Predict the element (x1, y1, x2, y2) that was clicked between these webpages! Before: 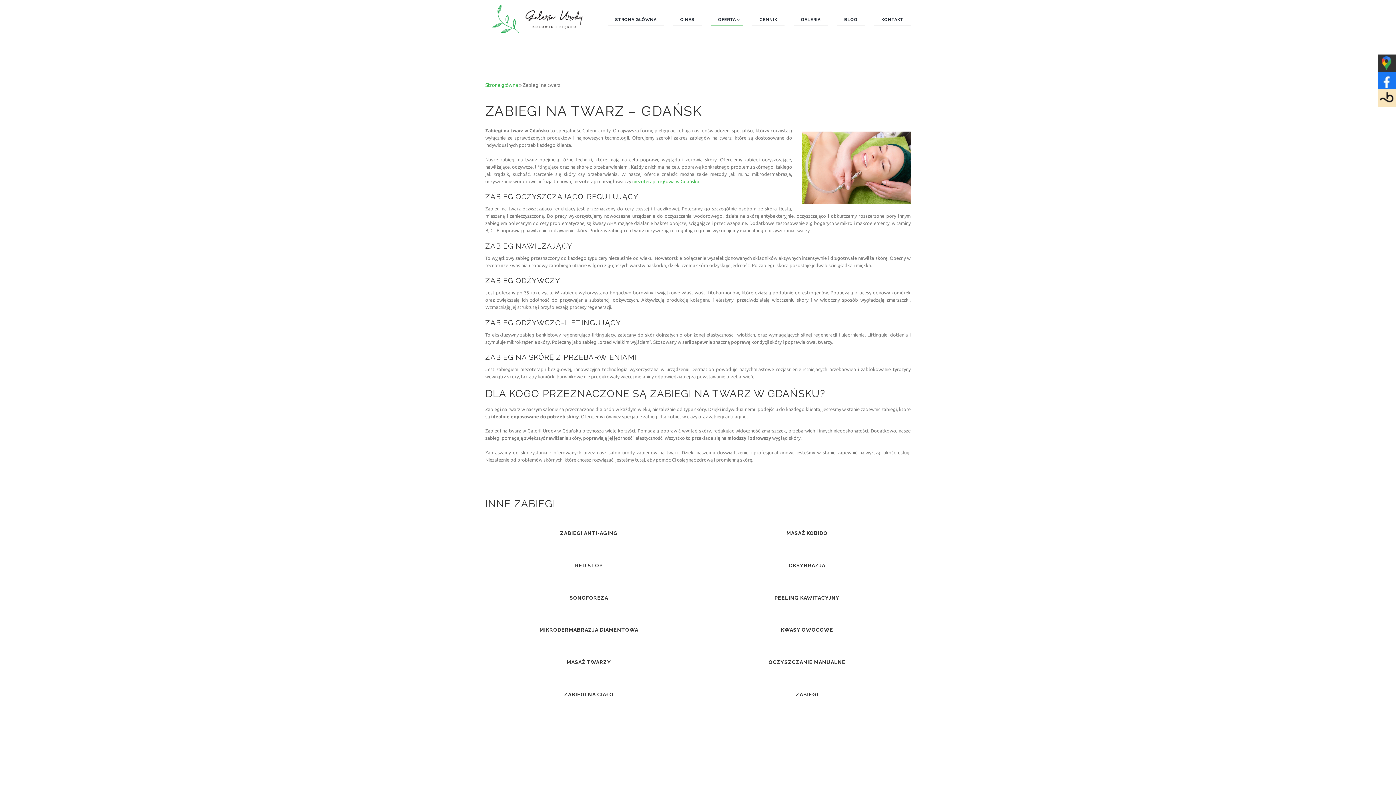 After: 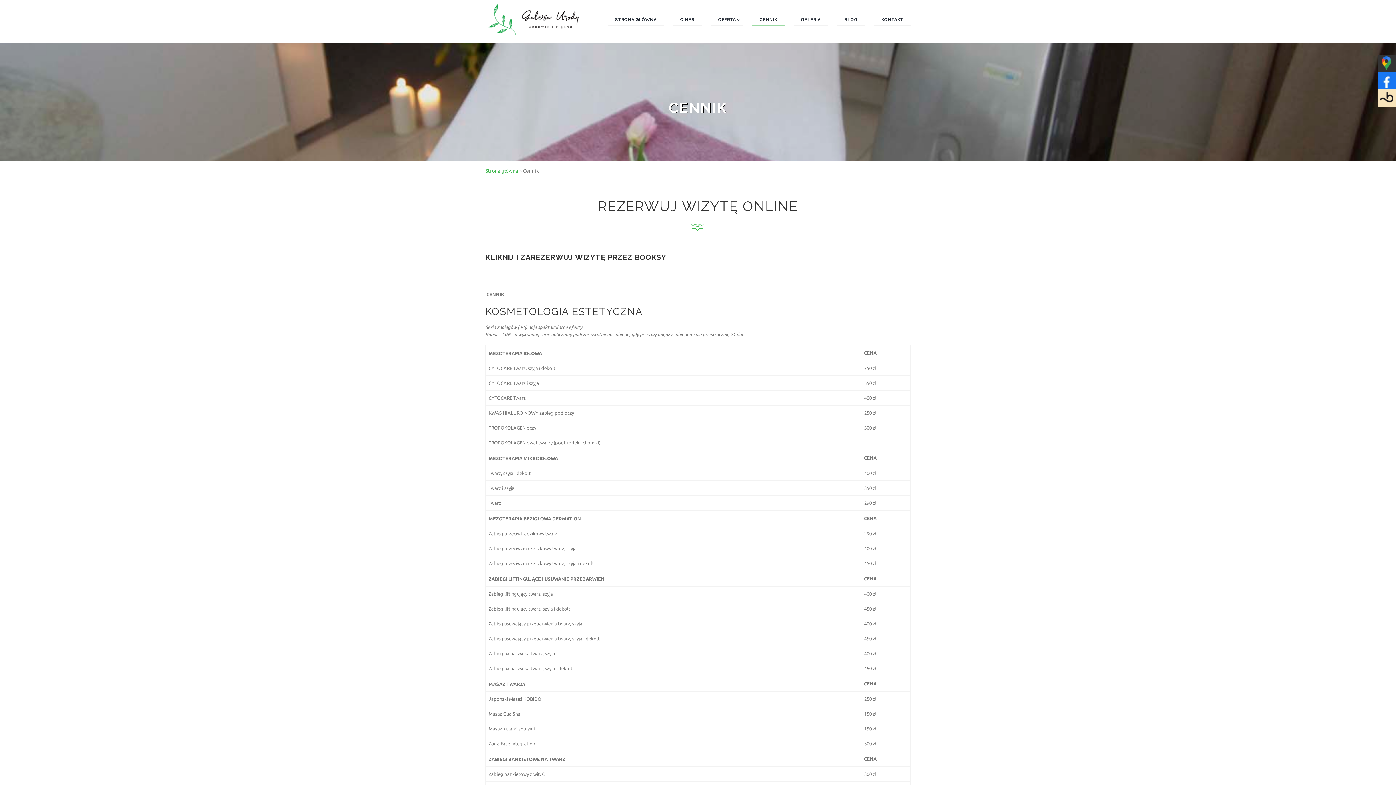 Action: label: CENNIK bbox: (752, 14, 784, 25)